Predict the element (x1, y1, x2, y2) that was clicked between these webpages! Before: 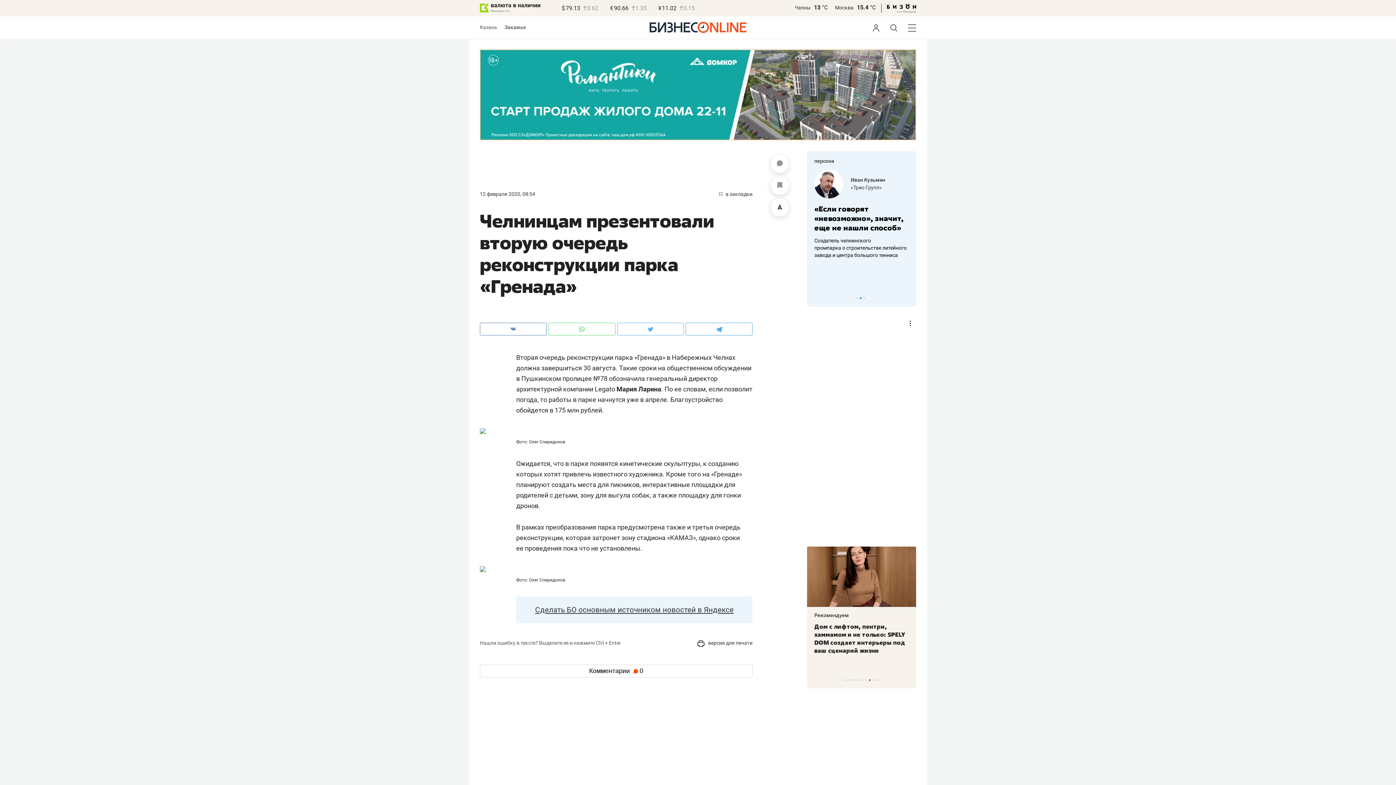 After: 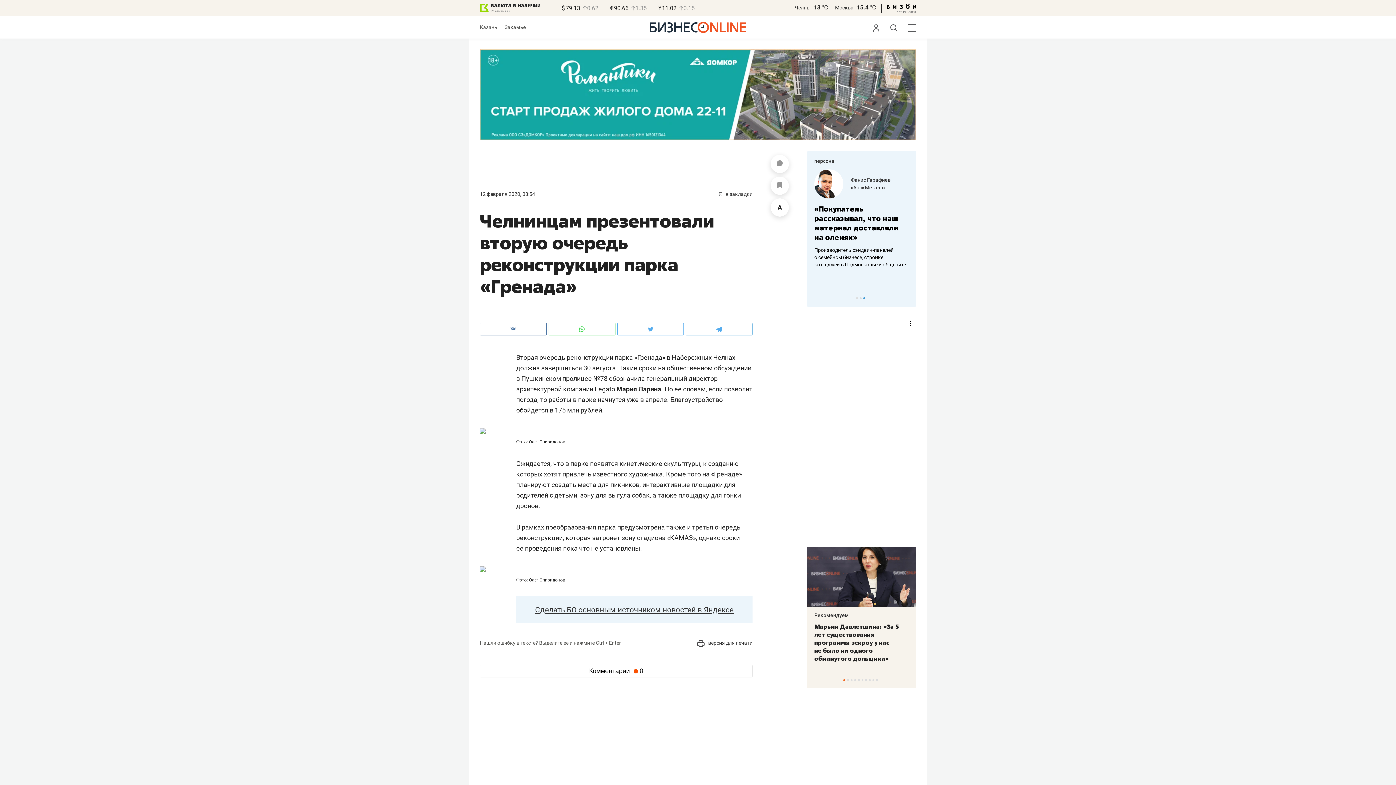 Action: label: Челны bbox: (794, 4, 810, 10)